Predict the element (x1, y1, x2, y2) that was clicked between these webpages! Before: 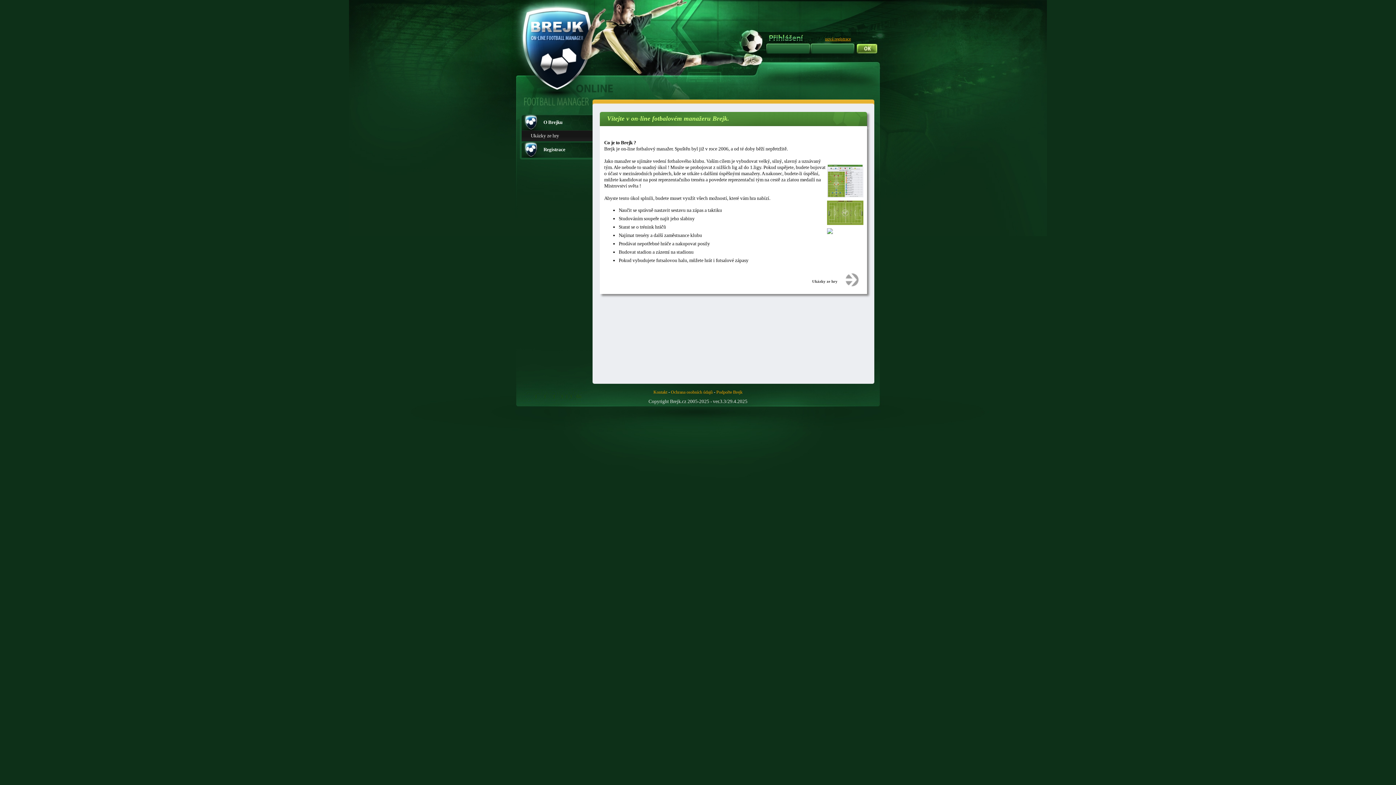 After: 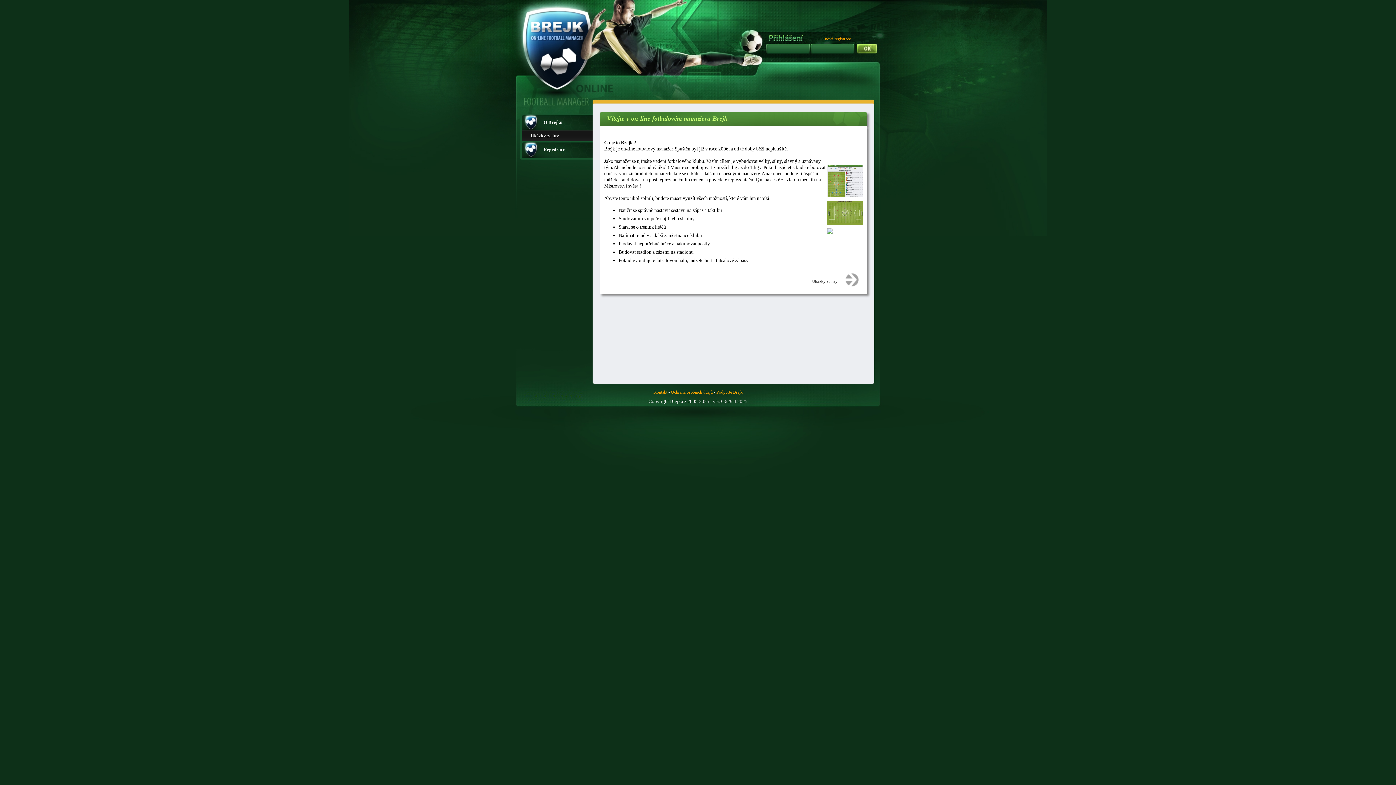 Action: bbox: (521, 114, 592, 130) label: O Brejku